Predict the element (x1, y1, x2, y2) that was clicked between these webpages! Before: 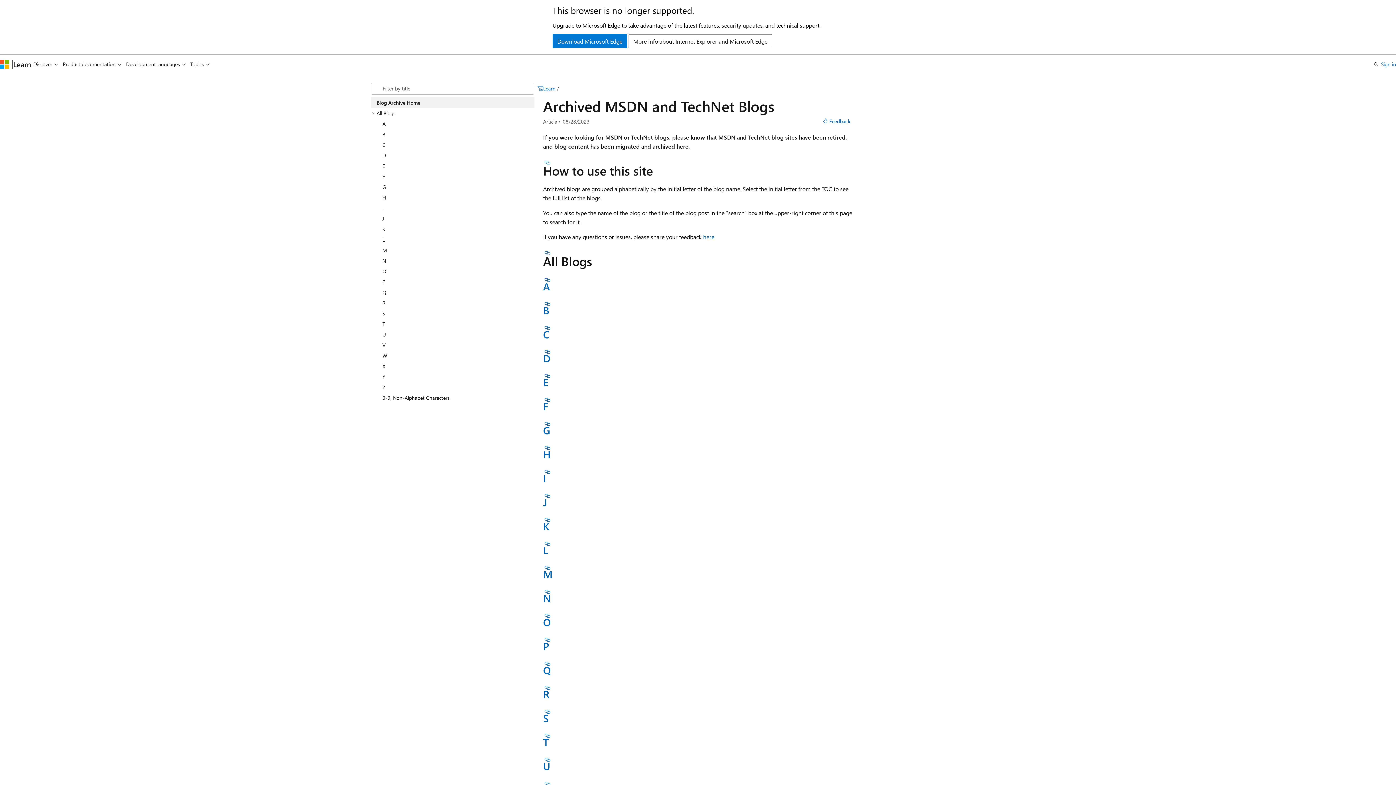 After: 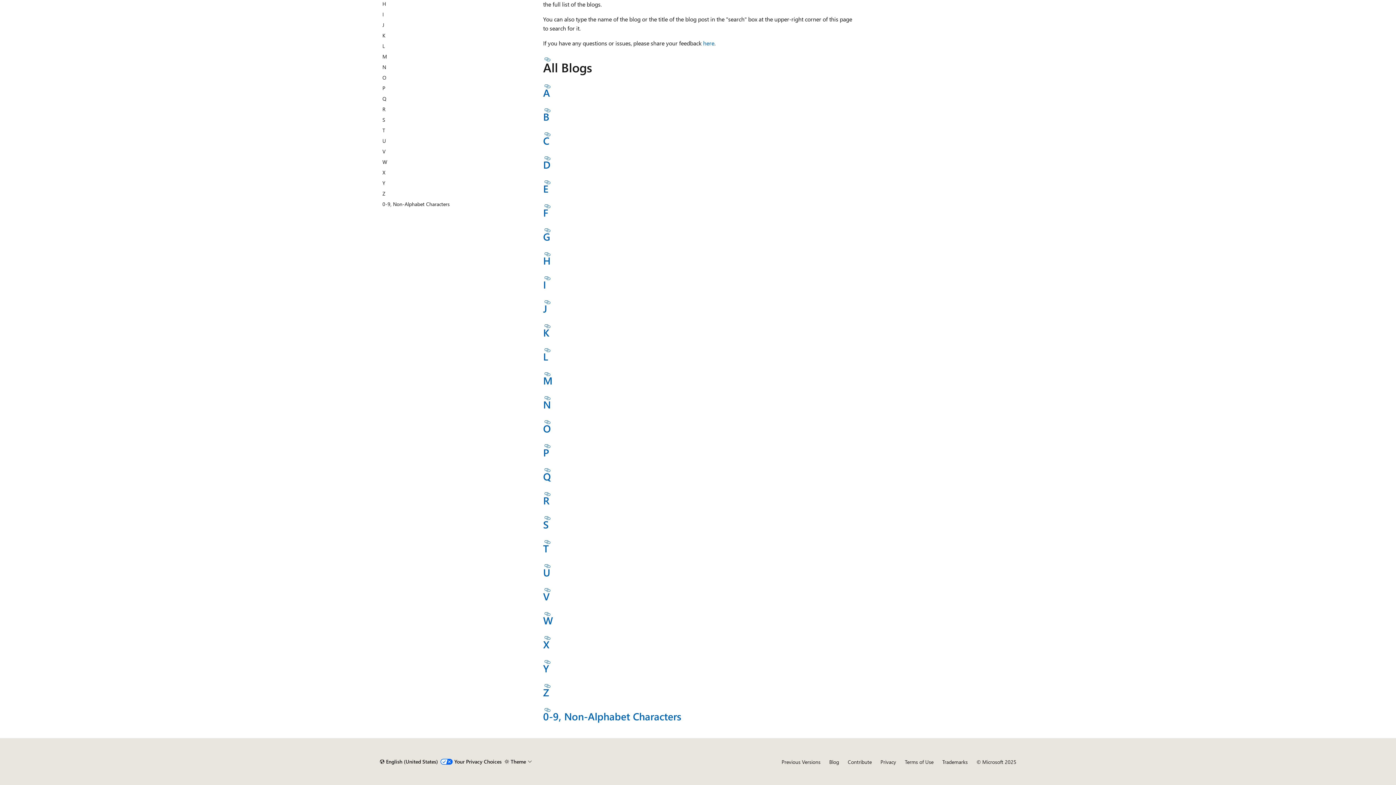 Action: label: Section titled: C bbox: (543, 325, 552, 330)